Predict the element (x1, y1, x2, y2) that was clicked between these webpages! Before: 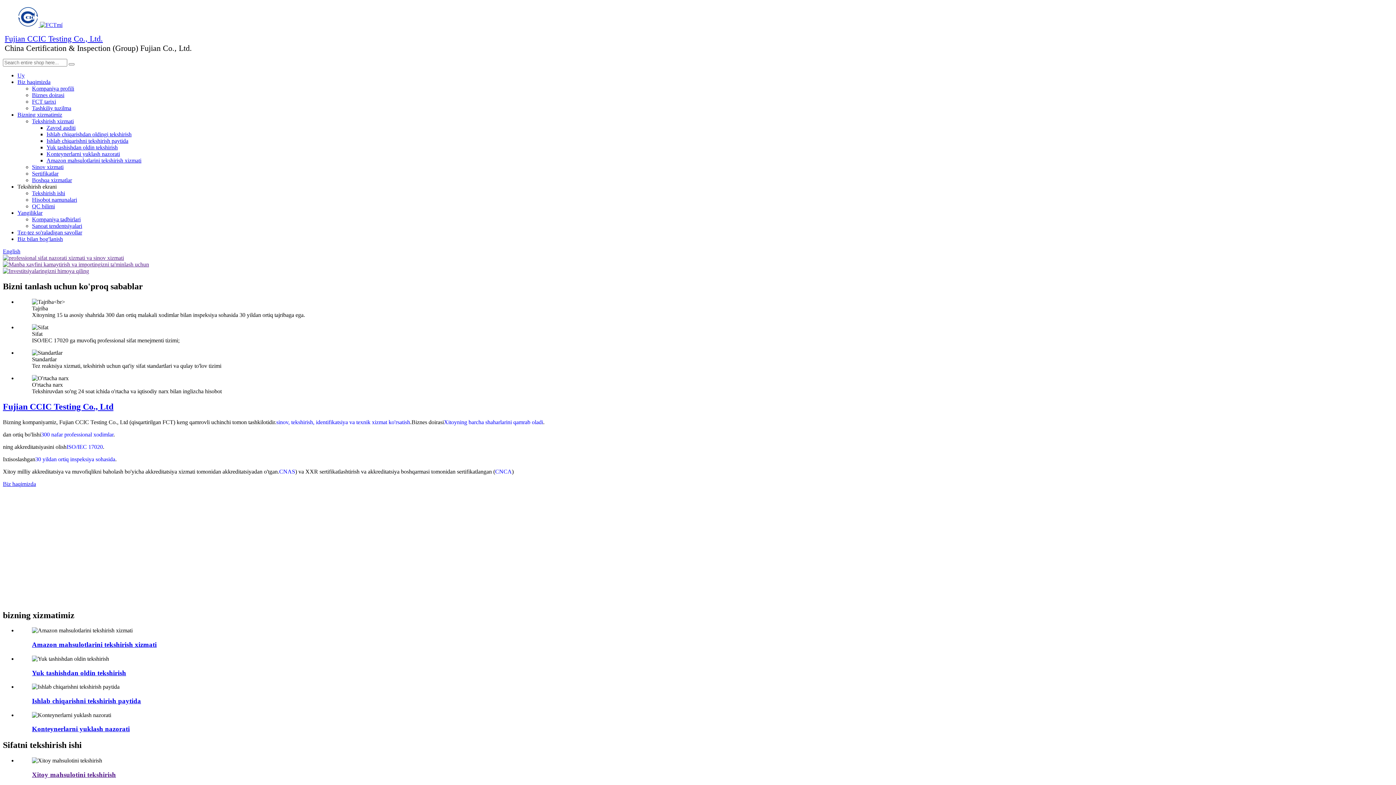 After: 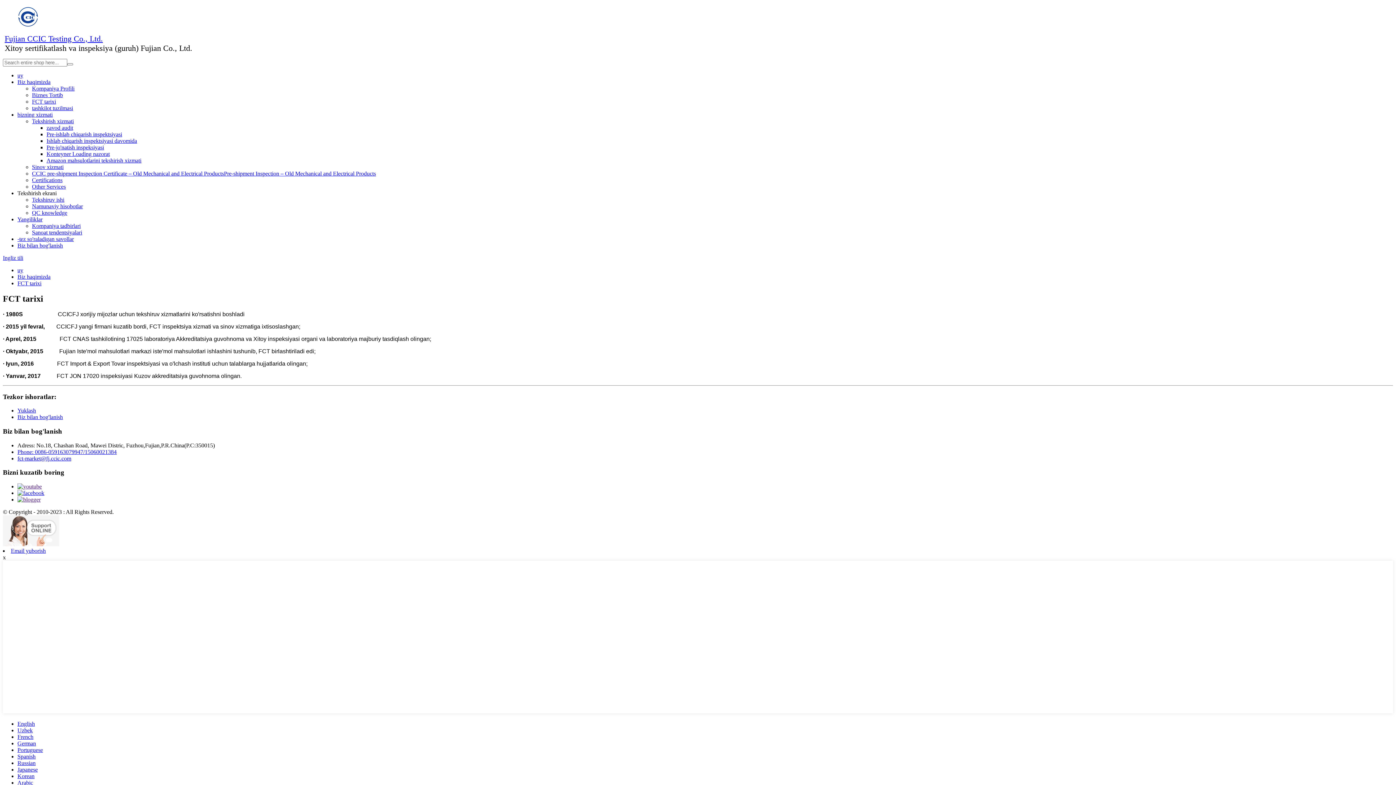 Action: label: FCT tarixi bbox: (32, 98, 56, 104)